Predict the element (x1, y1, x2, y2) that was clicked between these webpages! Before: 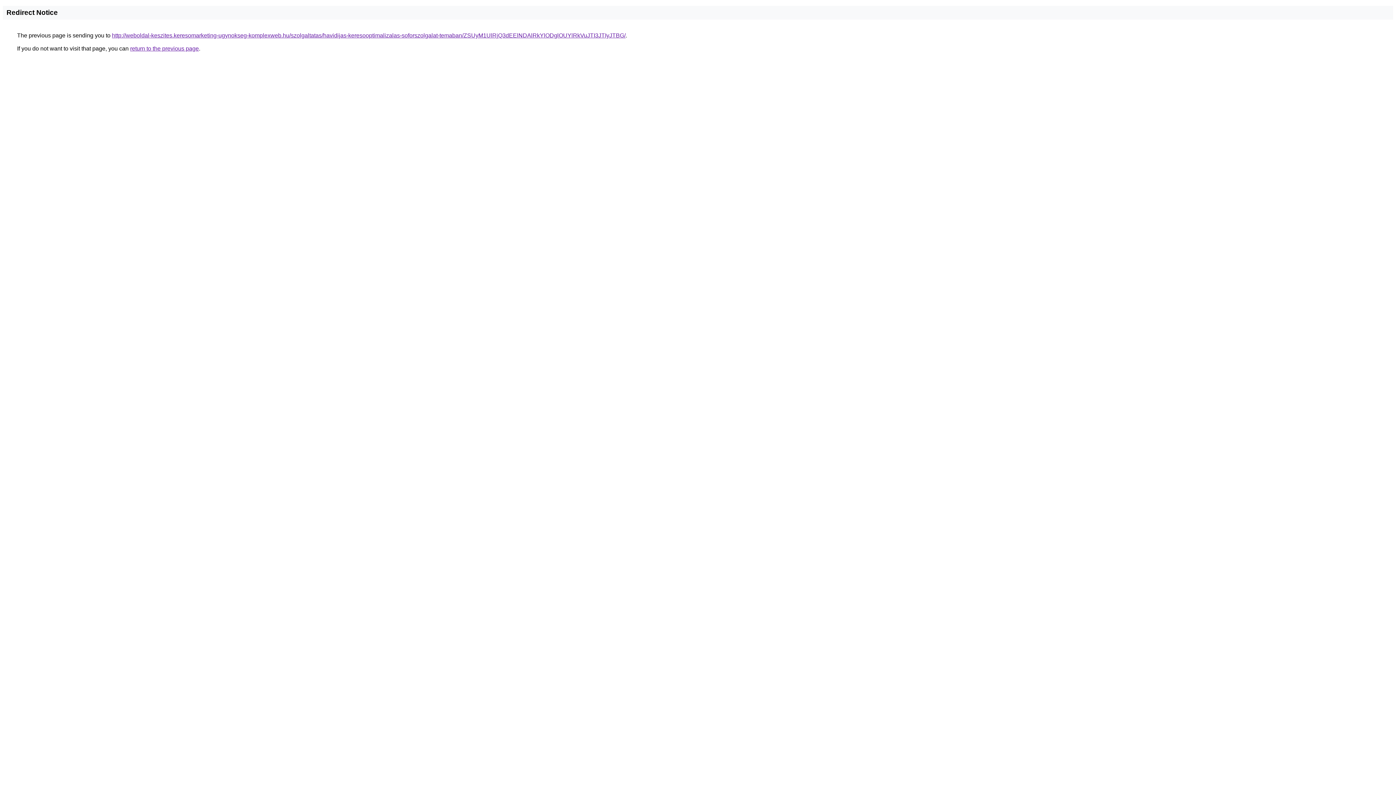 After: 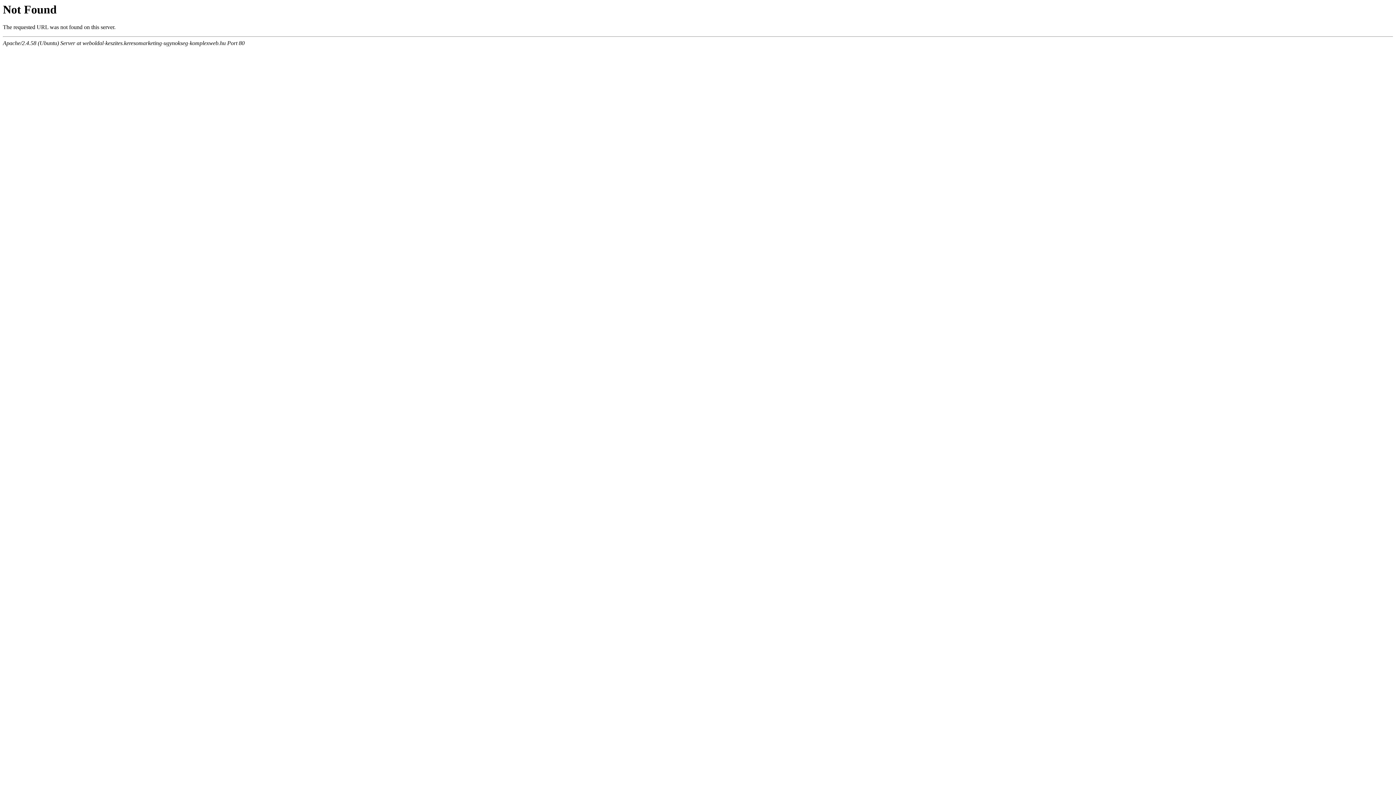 Action: label: http://weboldal-keszites.keresomarketing-ugynokseg-komplexweb.hu/szolgaltatas/havidijas-keresooptimalizalas-soforszolgalat-temaban/ZSUyM1UlRjQ3dEElNDAlRkYlODglOUYlRkVuJTI3JTIyJTBG/ bbox: (112, 32, 625, 38)